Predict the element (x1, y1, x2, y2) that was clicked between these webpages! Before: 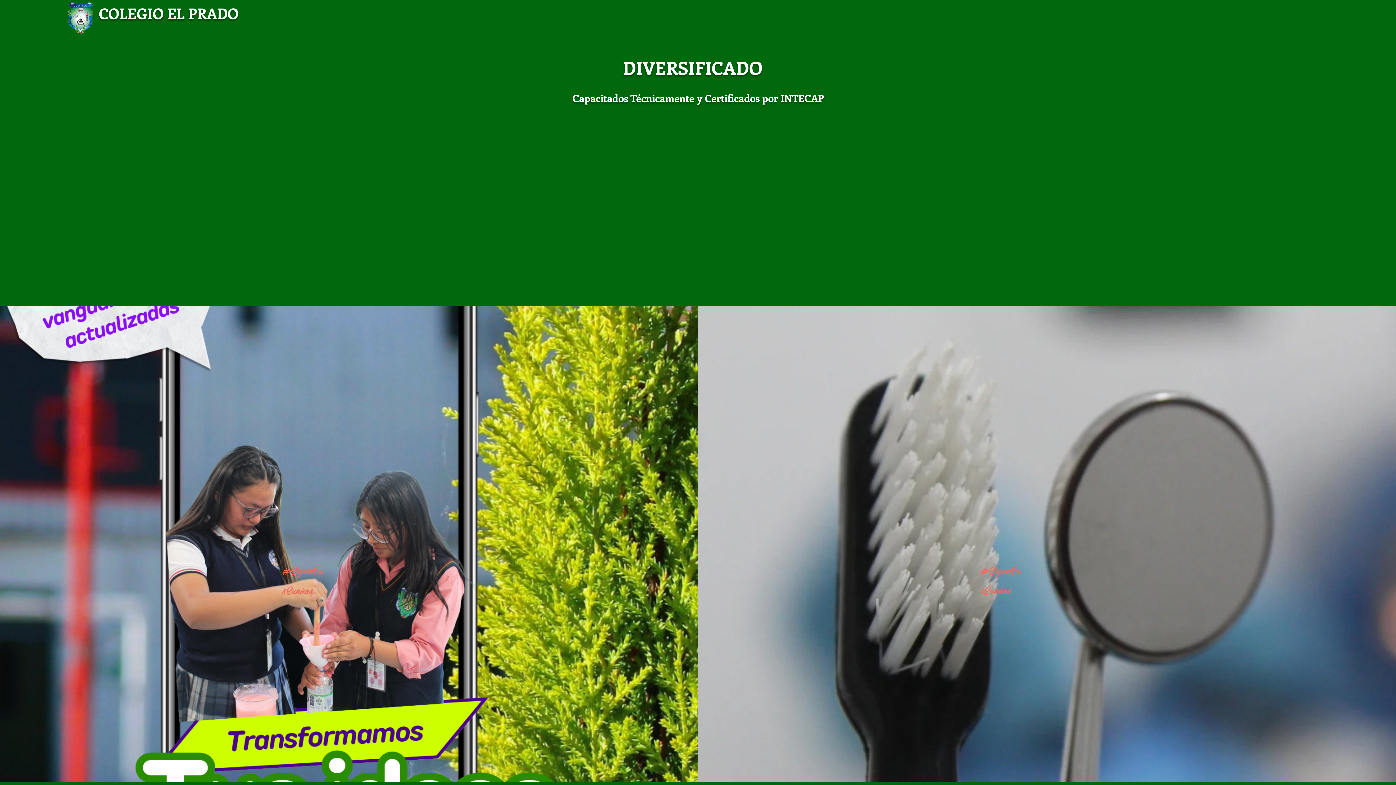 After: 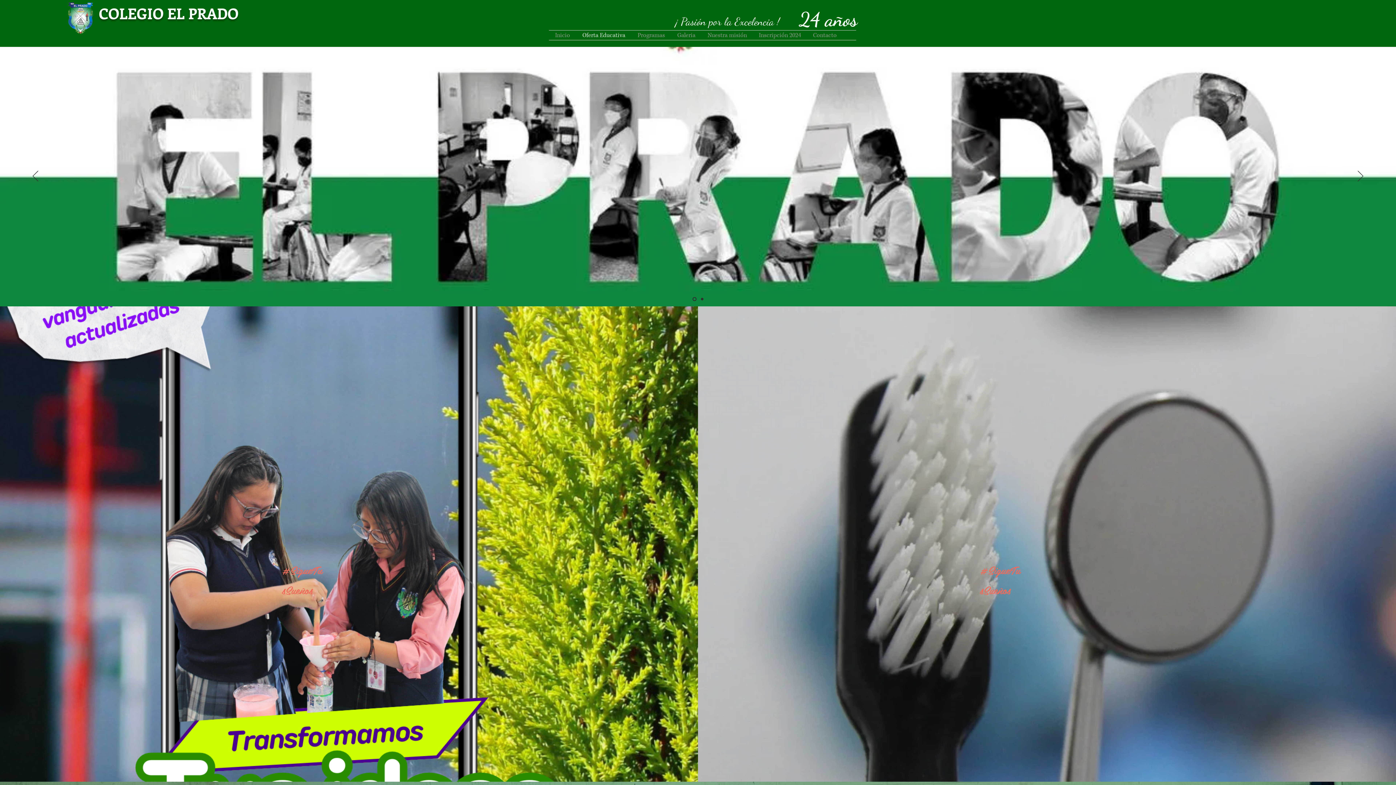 Action: bbox: (701, 30, 753, 40) label: Nuestra misión